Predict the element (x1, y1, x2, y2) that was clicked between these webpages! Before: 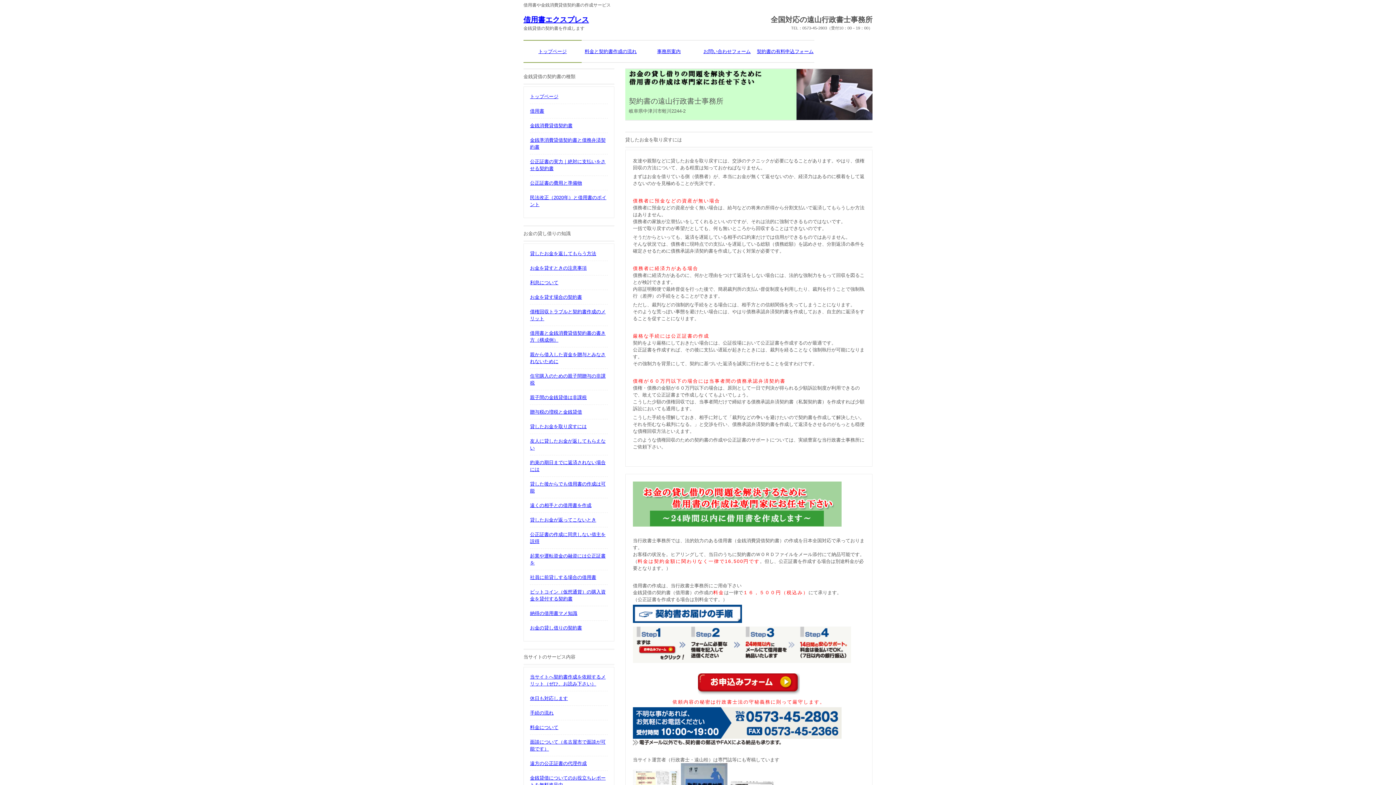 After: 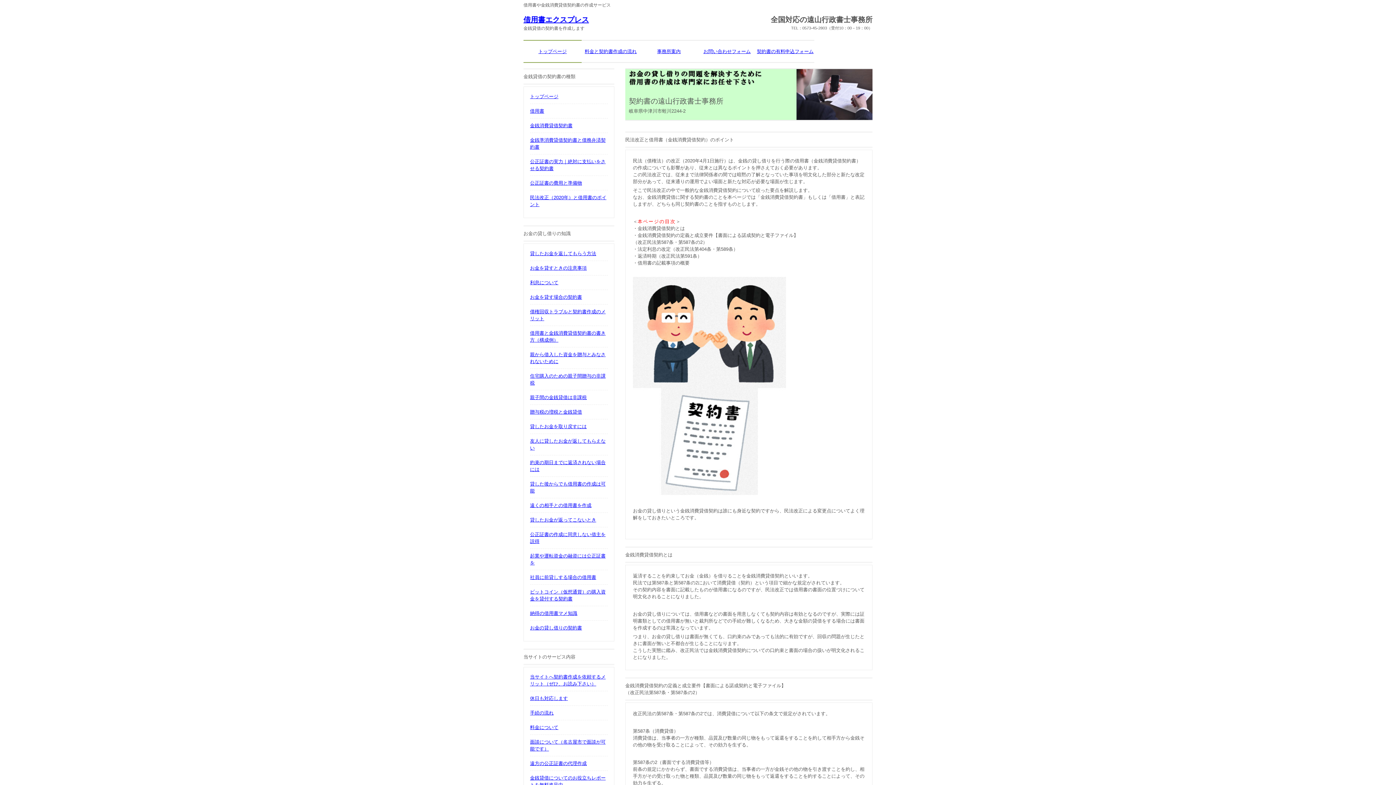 Action: label: 民法改正（2020年）と借用書のポイント bbox: (530, 194, 608, 208)